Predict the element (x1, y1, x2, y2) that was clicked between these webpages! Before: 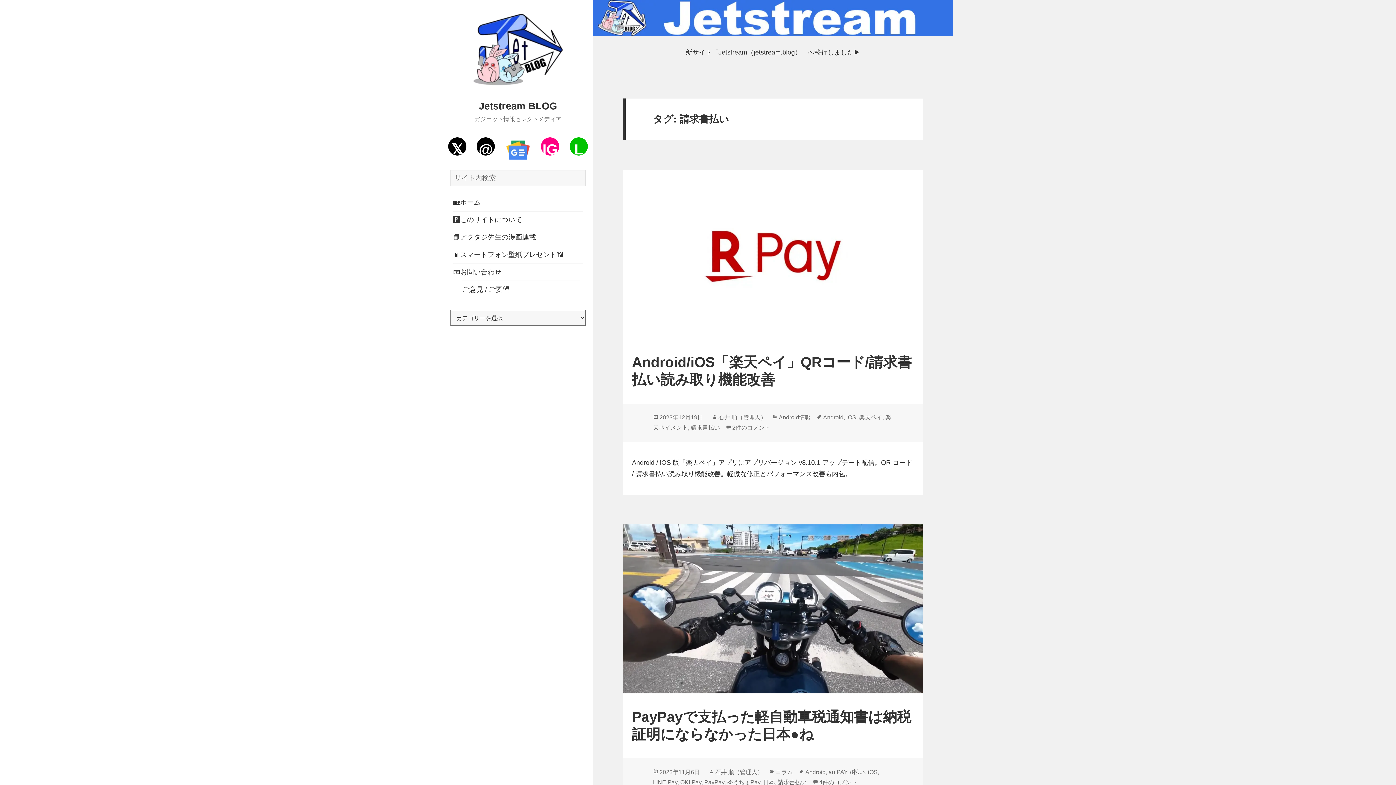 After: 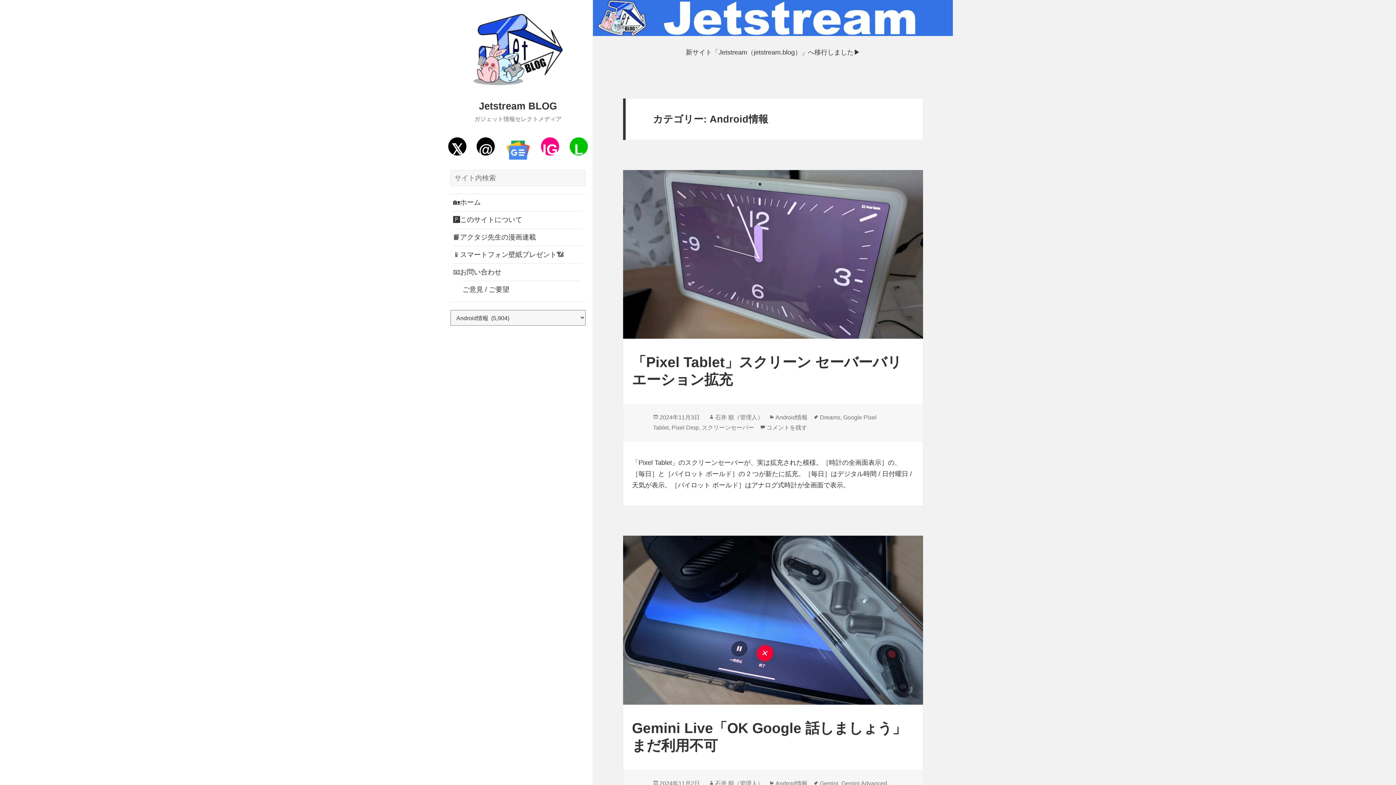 Action: label: Android情報 bbox: (778, 414, 810, 421)